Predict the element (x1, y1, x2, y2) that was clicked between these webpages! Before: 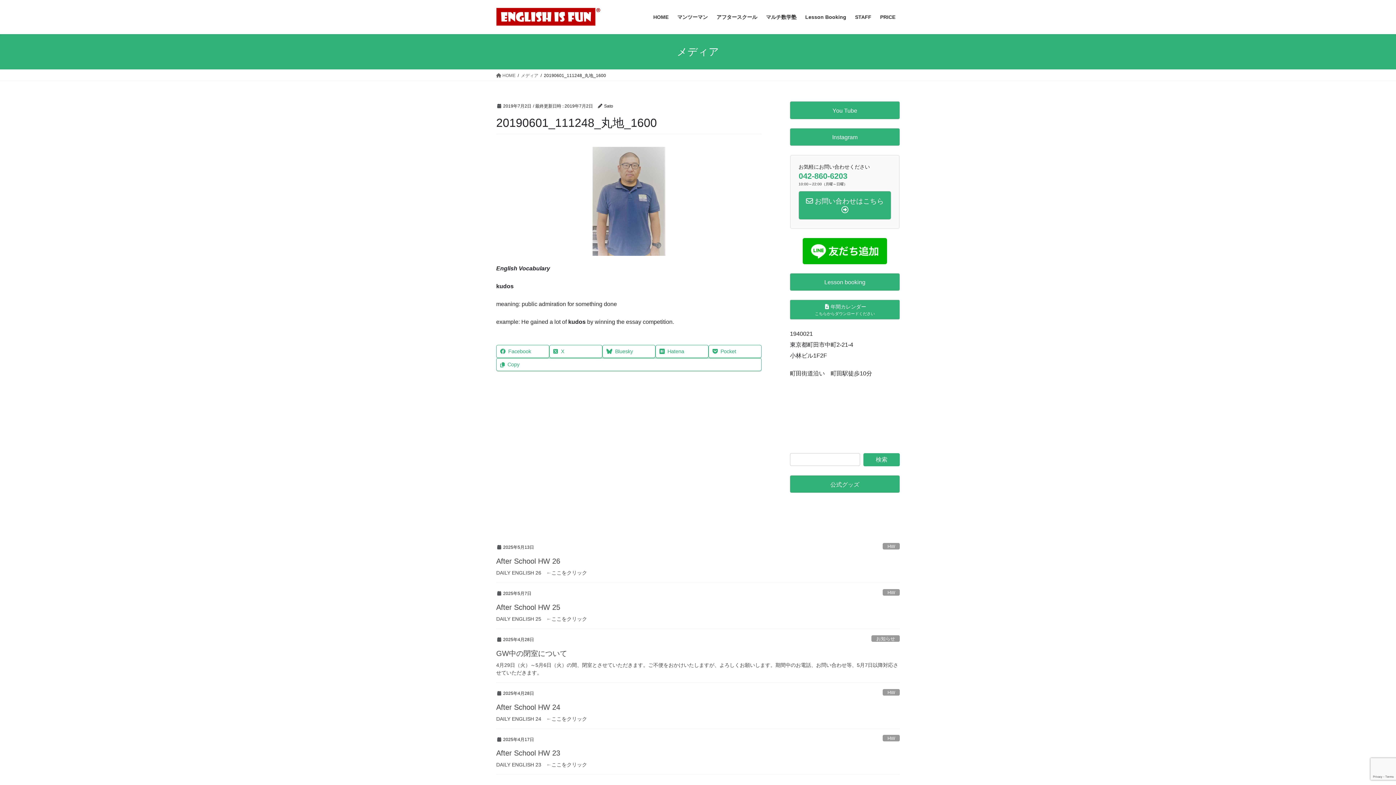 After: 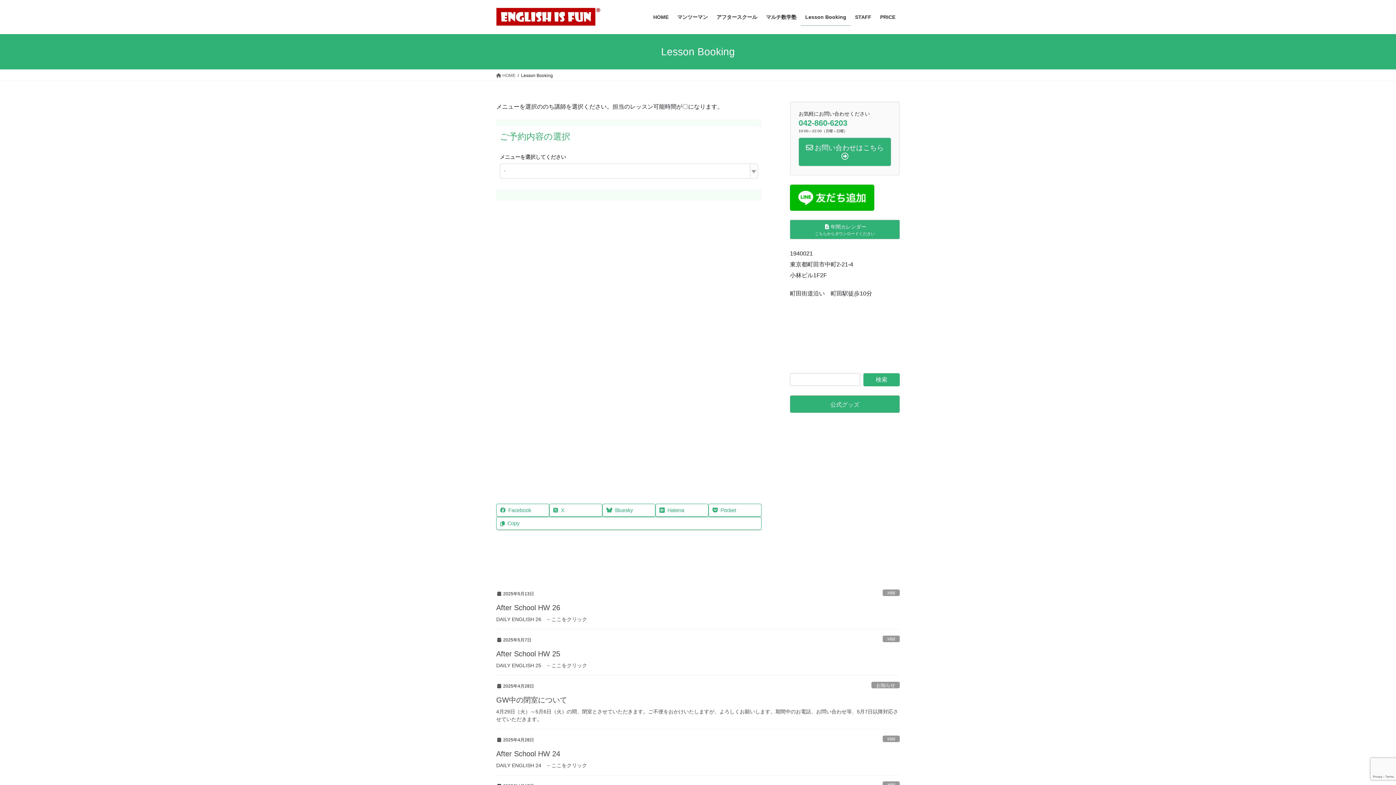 Action: label: Lesson Booking bbox: (801, 8, 850, 25)